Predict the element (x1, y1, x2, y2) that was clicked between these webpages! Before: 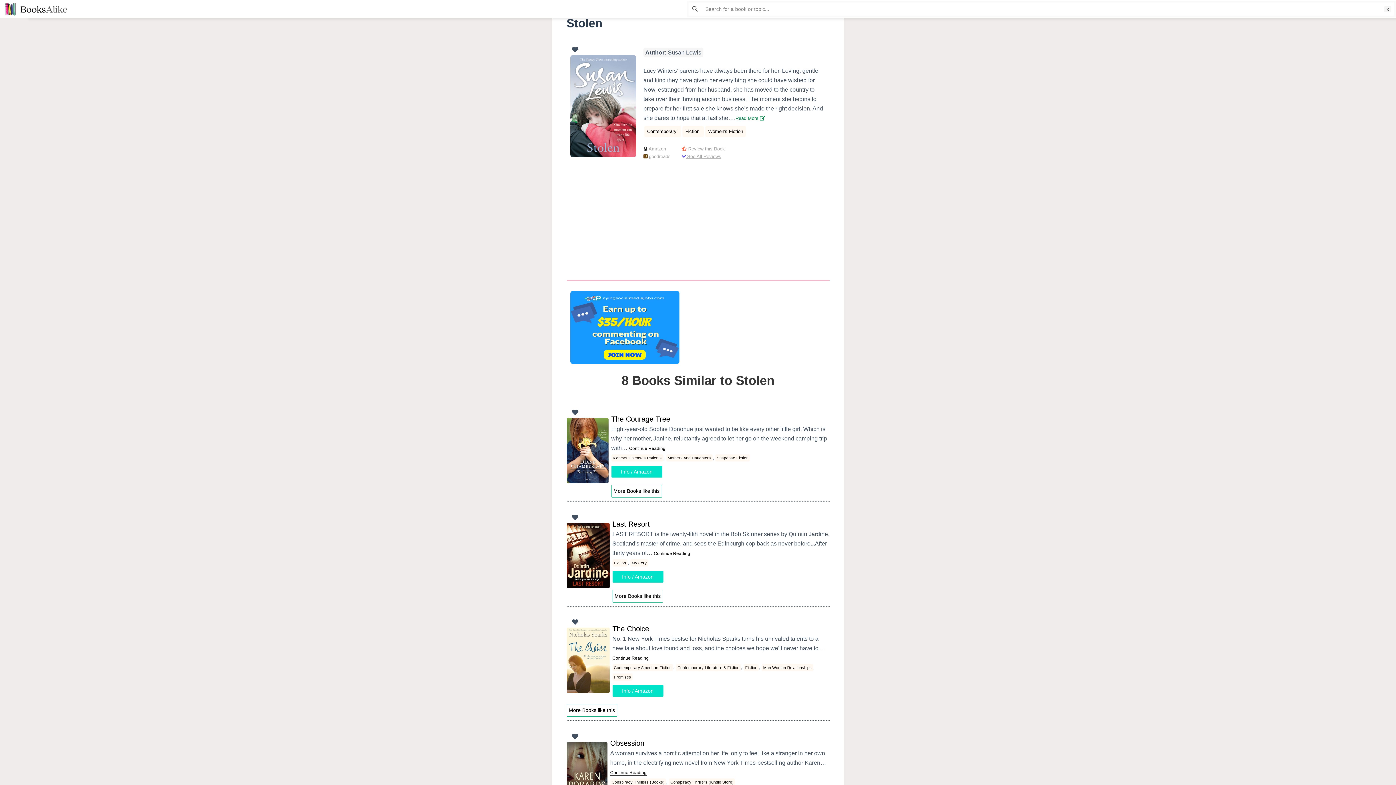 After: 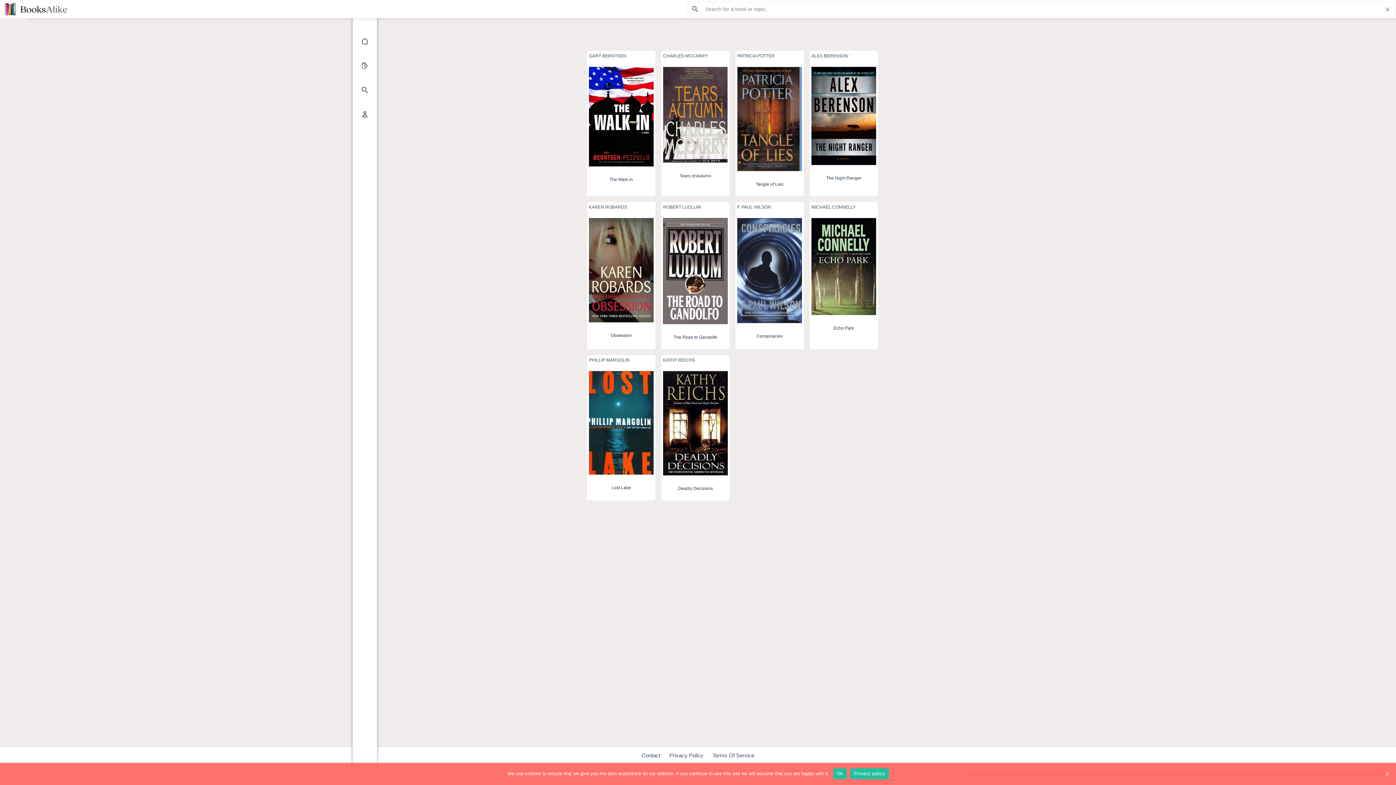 Action: bbox: (669, 778, 735, 786) label: Conspiracy Thrillers (Kindle Store)